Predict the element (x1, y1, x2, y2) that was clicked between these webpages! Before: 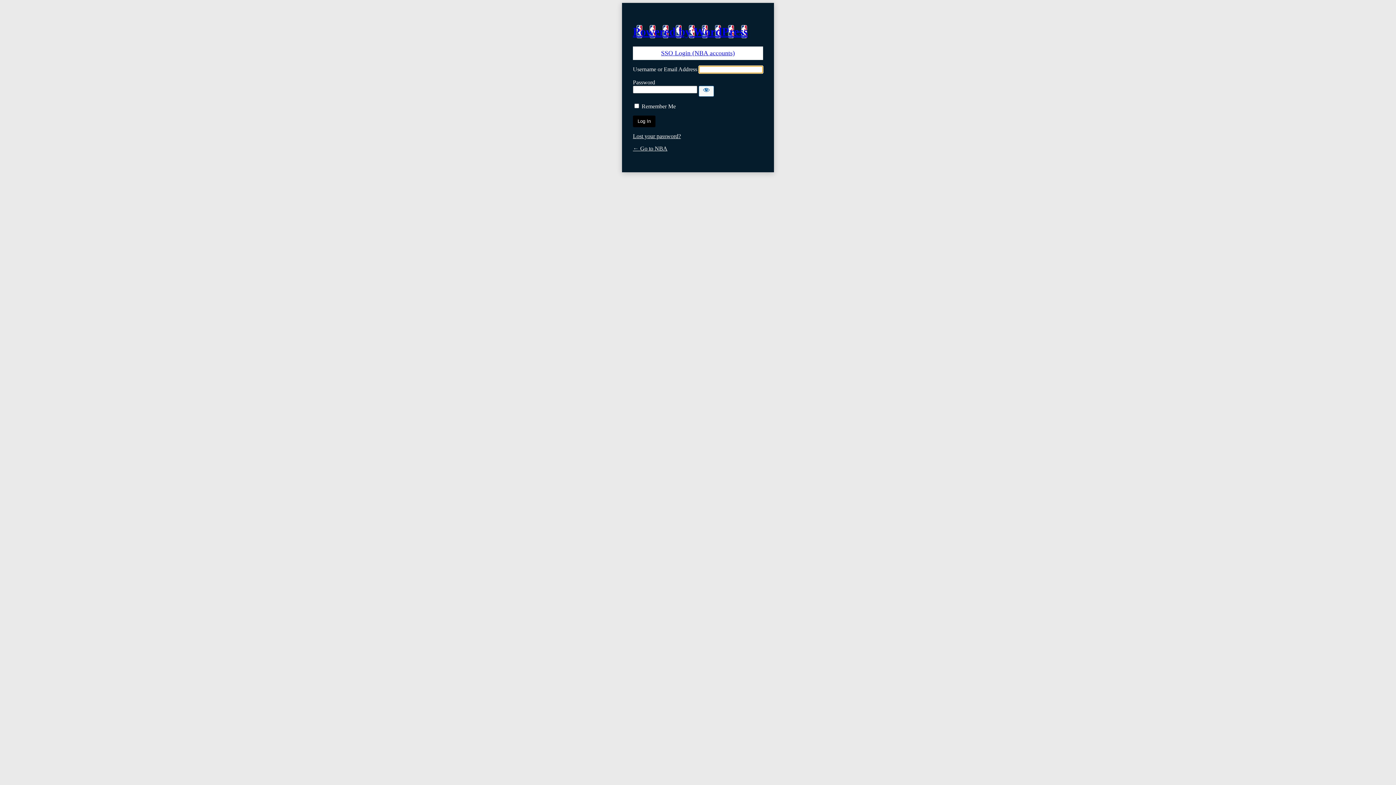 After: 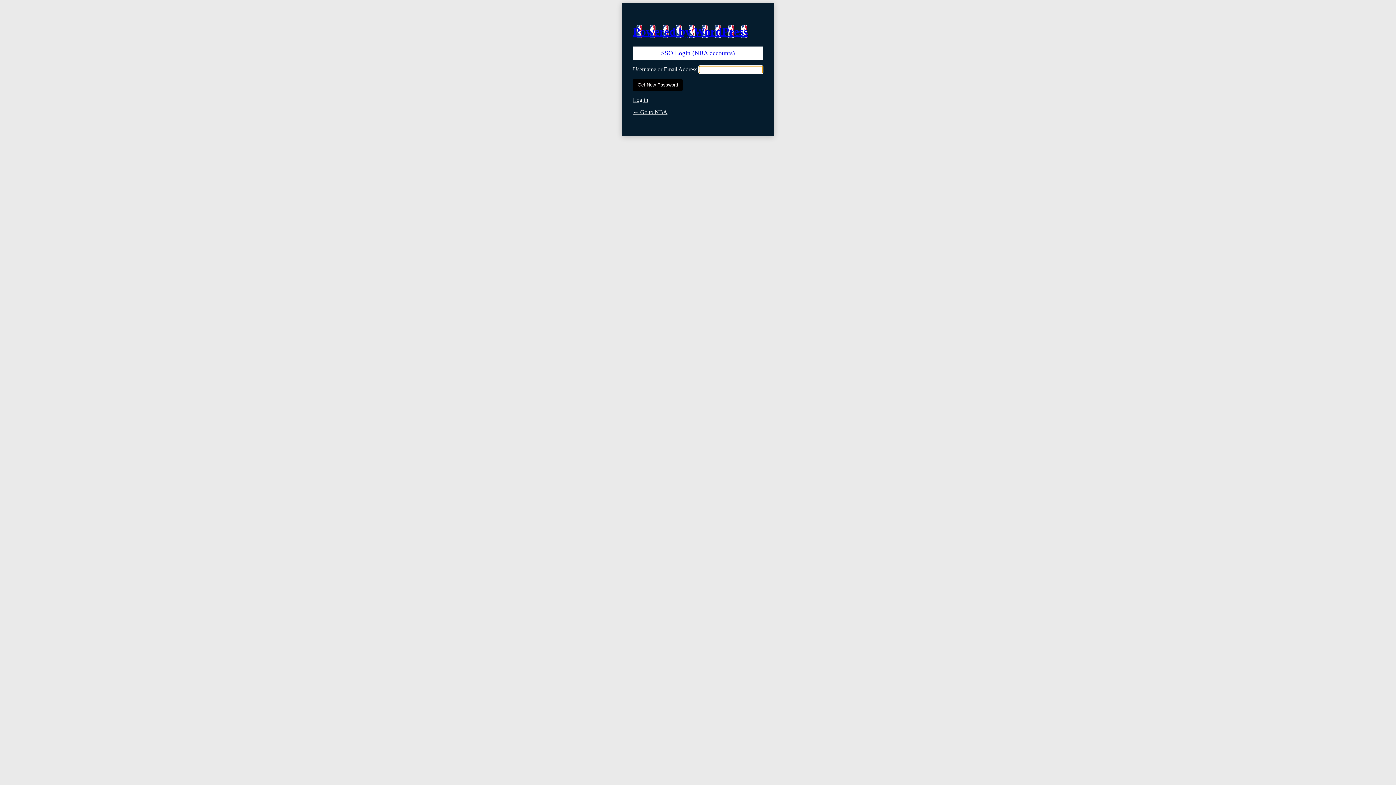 Action: bbox: (633, 133, 681, 139) label: Lost your password?